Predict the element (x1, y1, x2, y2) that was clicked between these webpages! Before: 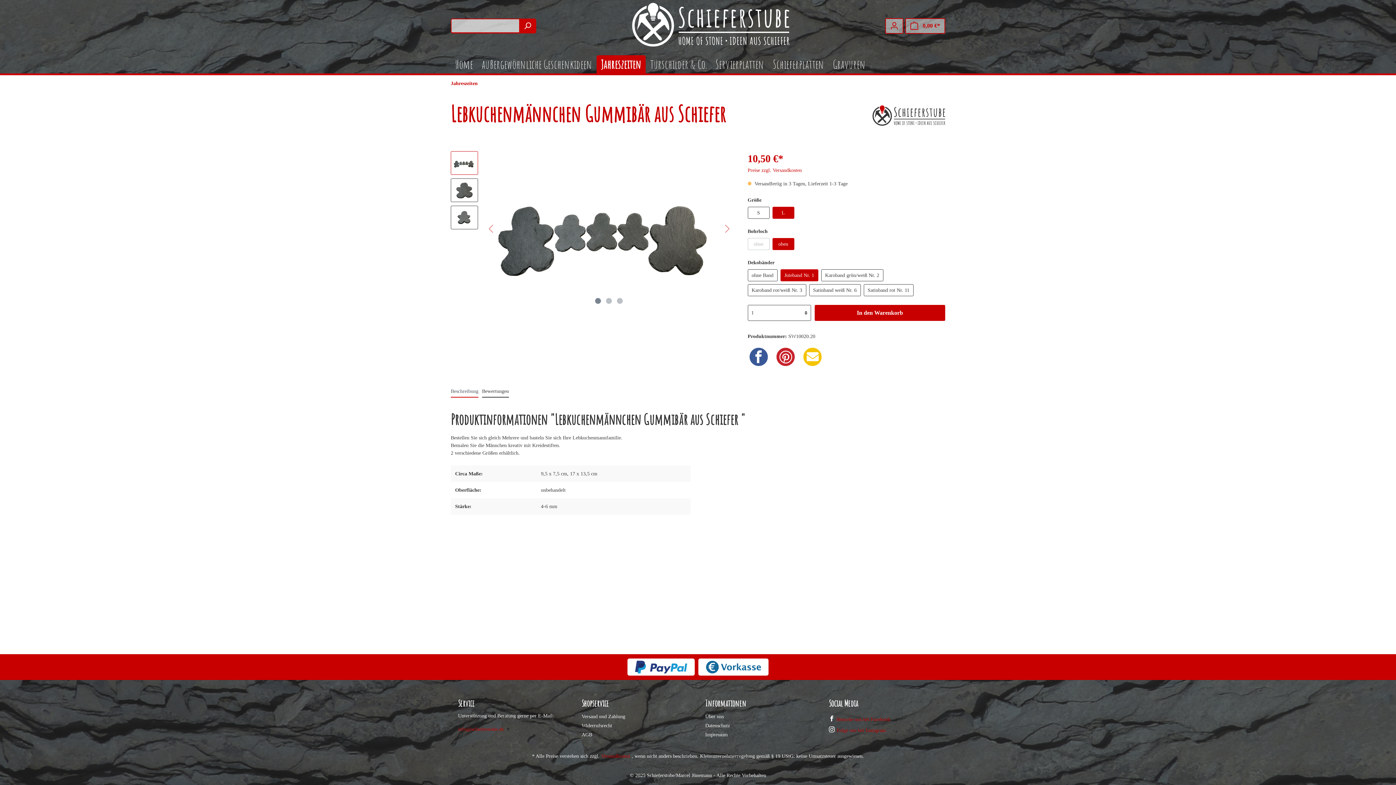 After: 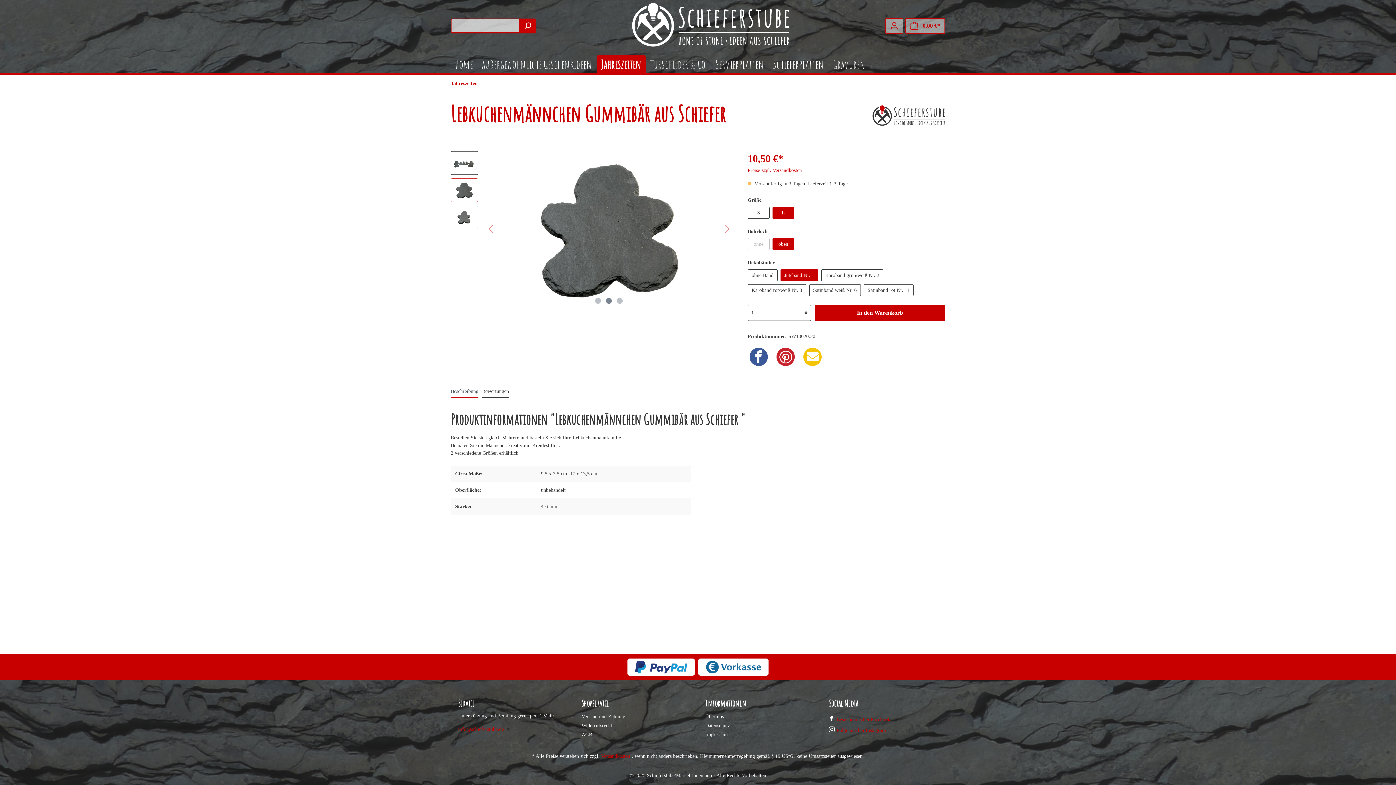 Action: bbox: (606, 298, 612, 303)